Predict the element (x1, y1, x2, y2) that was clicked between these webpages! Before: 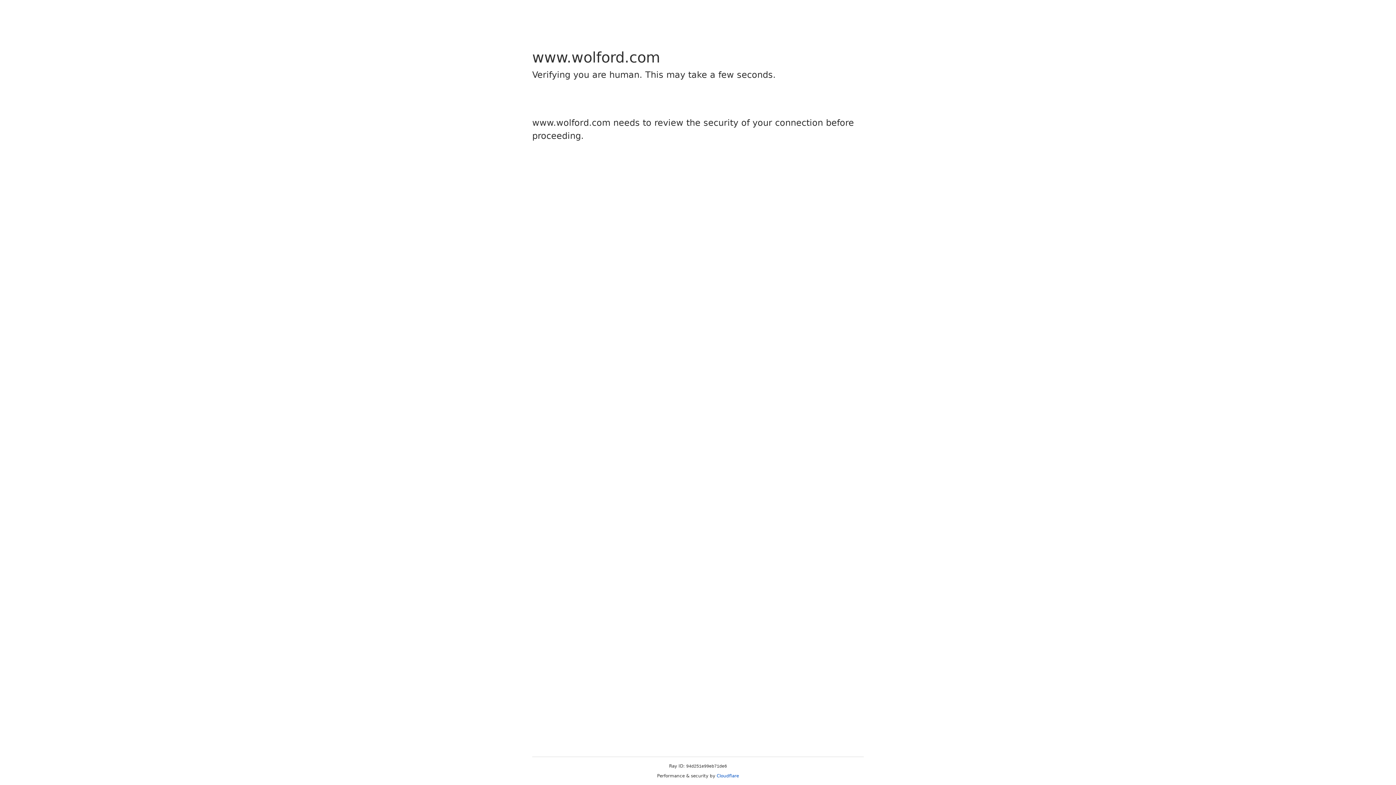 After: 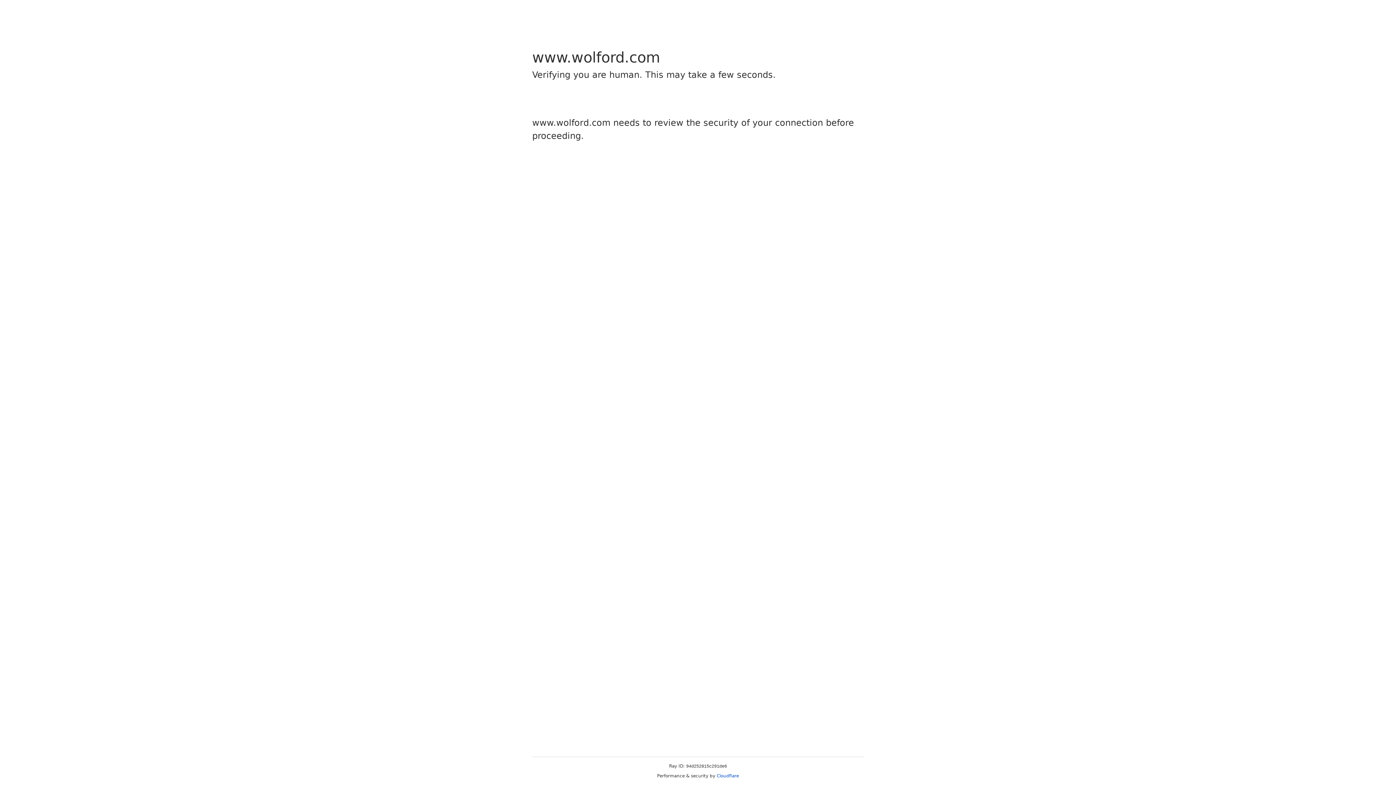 Action: bbox: (716, 773, 739, 778) label: Cloudflare